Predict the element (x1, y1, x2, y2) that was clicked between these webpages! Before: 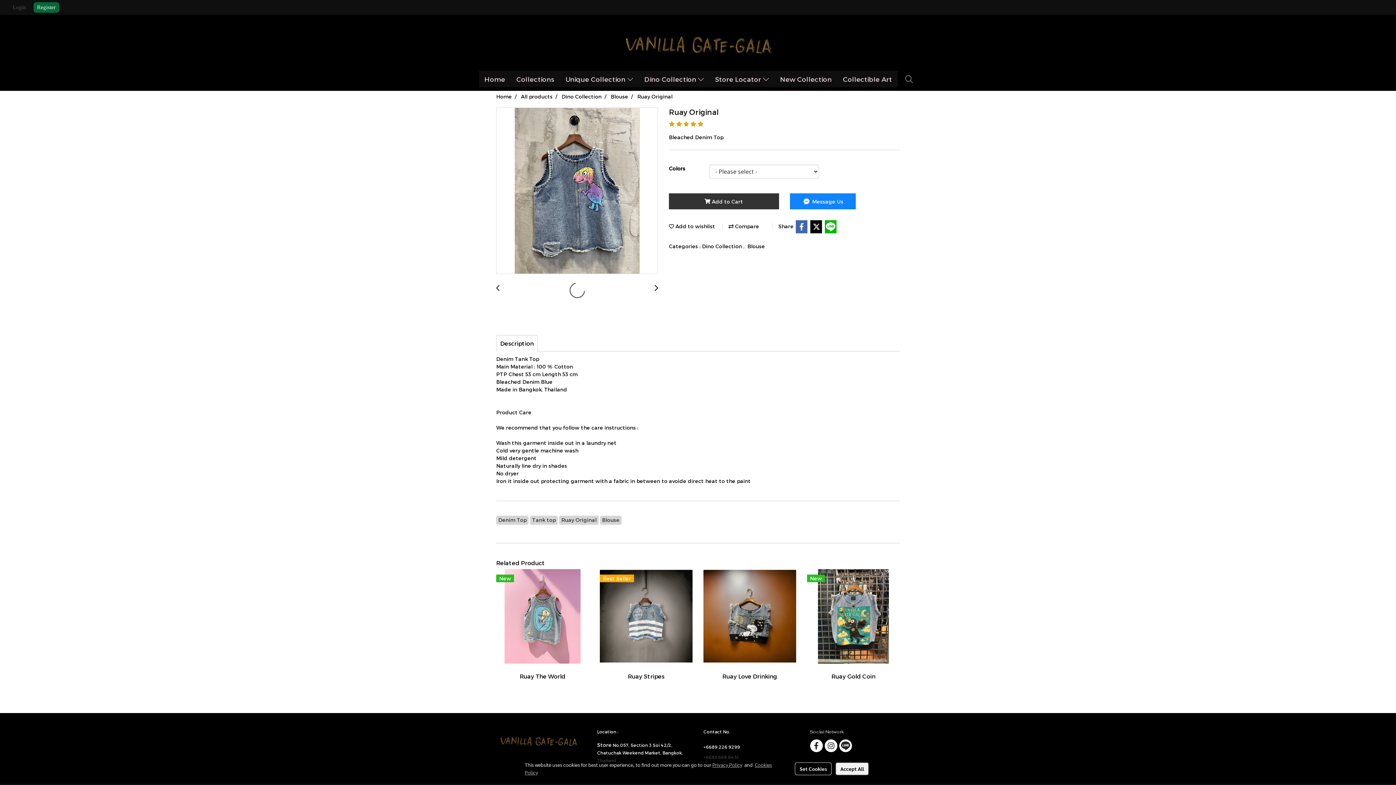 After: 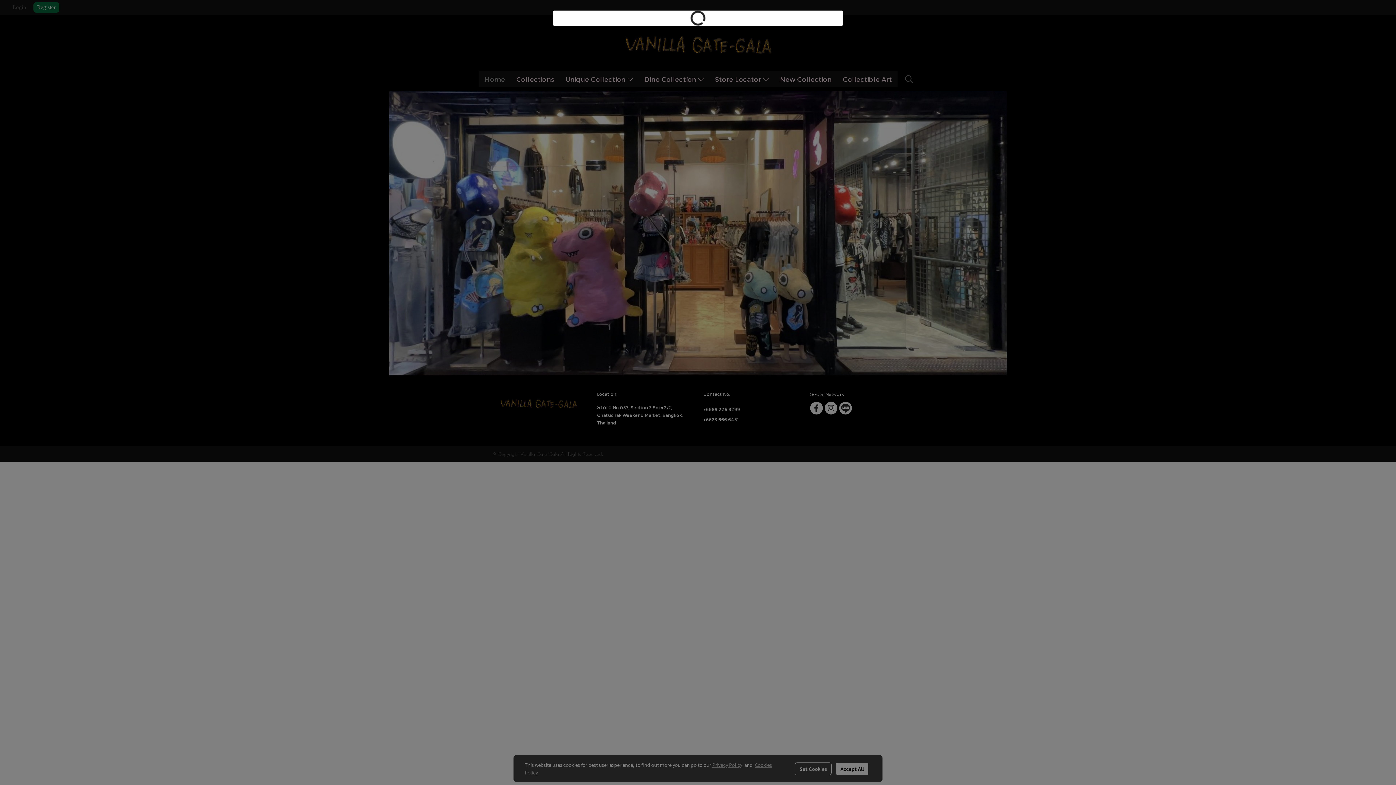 Action: bbox: (479, 70, 510, 87) label: Home